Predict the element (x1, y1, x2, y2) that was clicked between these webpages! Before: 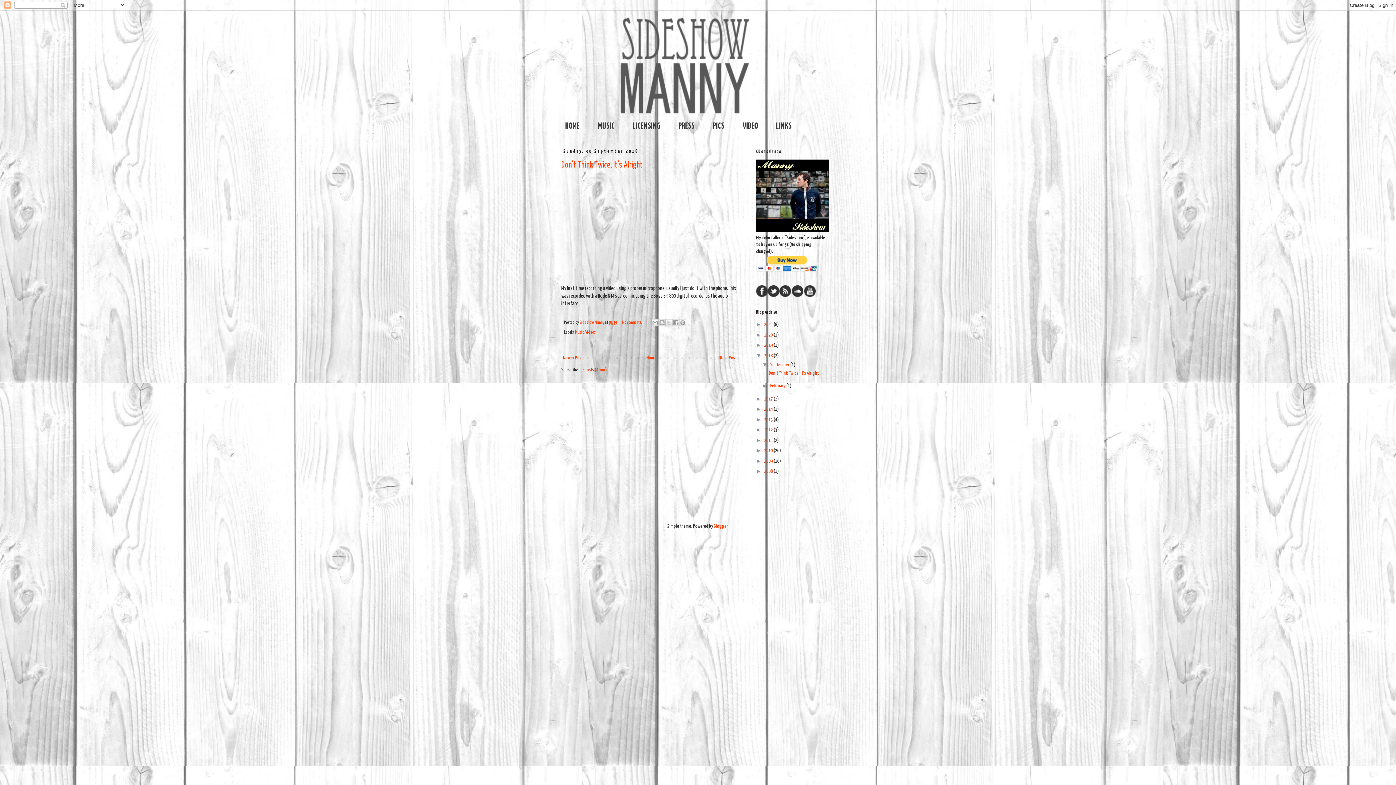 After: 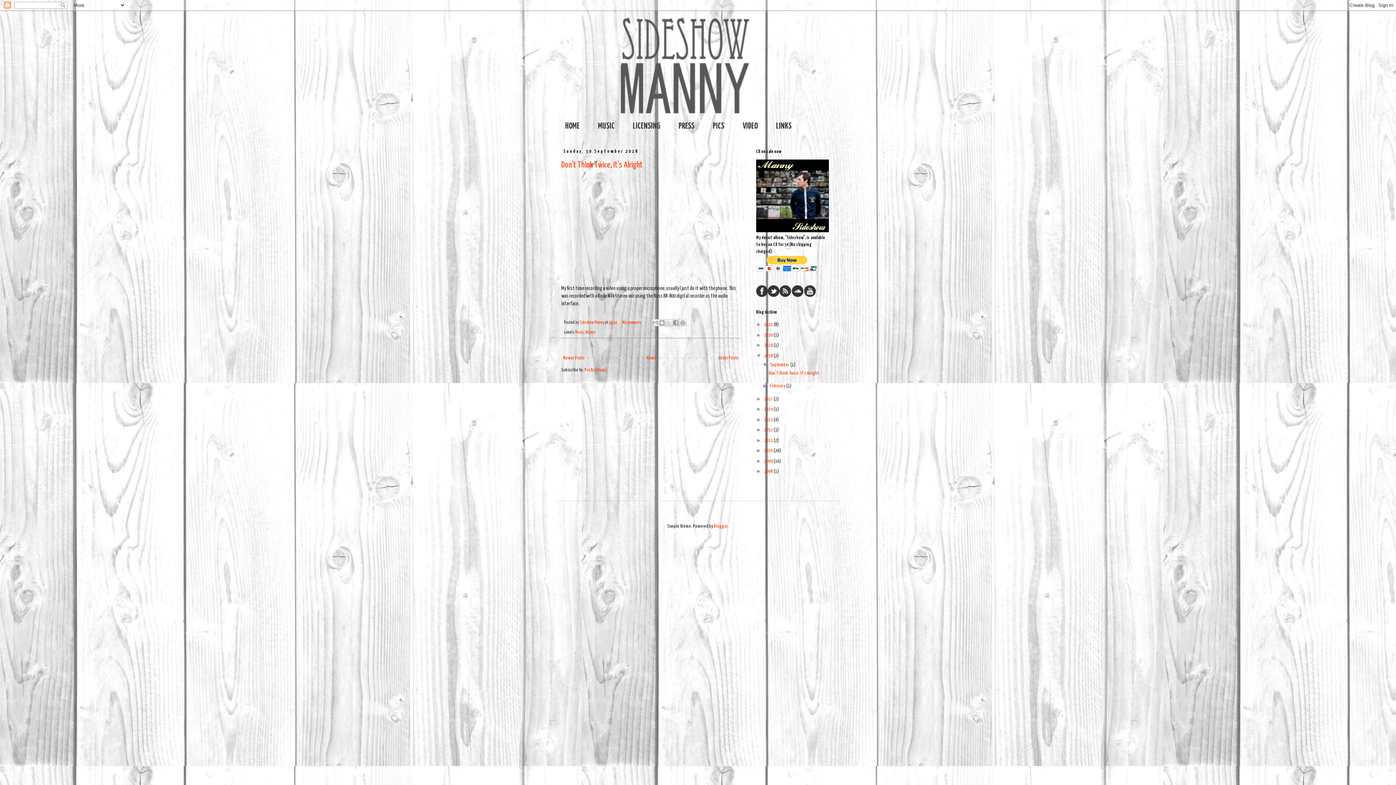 Action: bbox: (792, 293, 803, 298)